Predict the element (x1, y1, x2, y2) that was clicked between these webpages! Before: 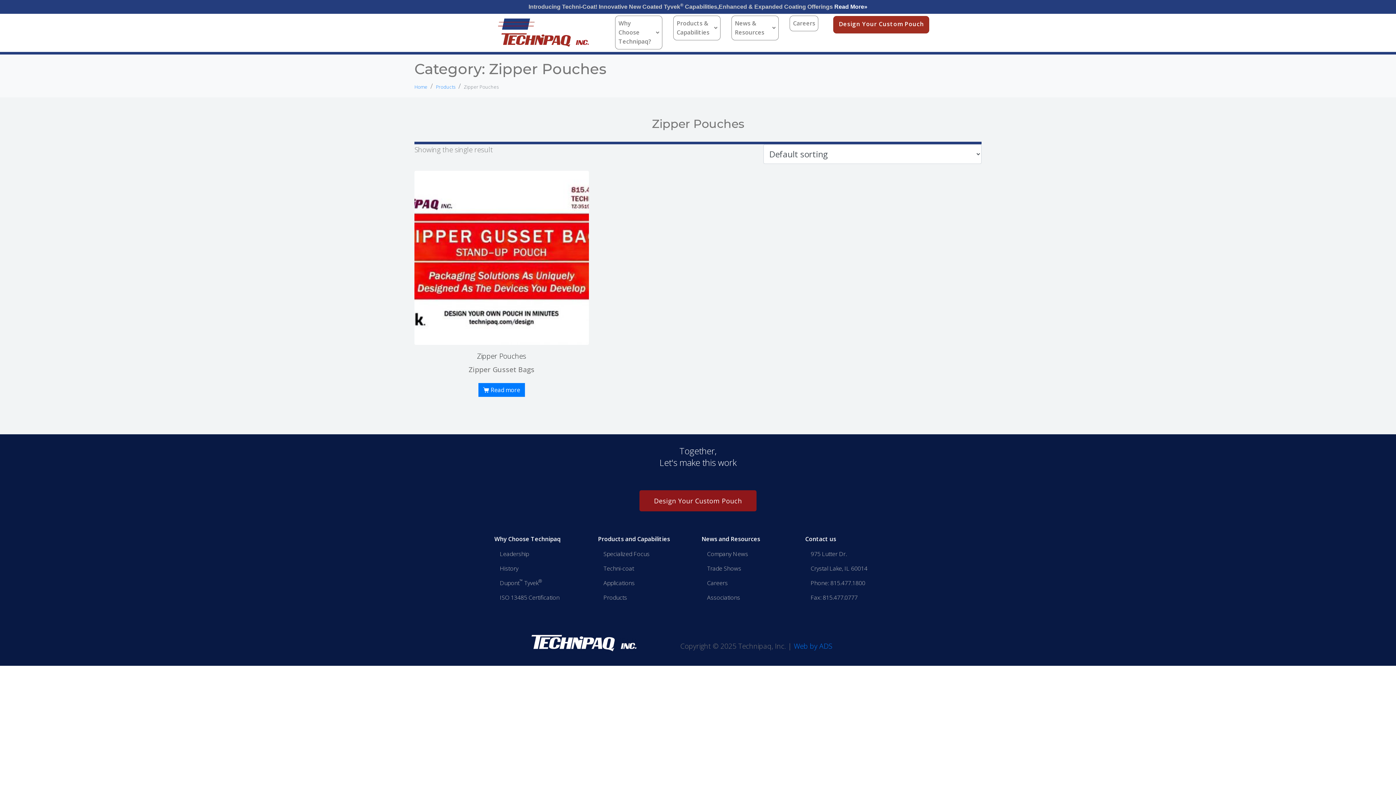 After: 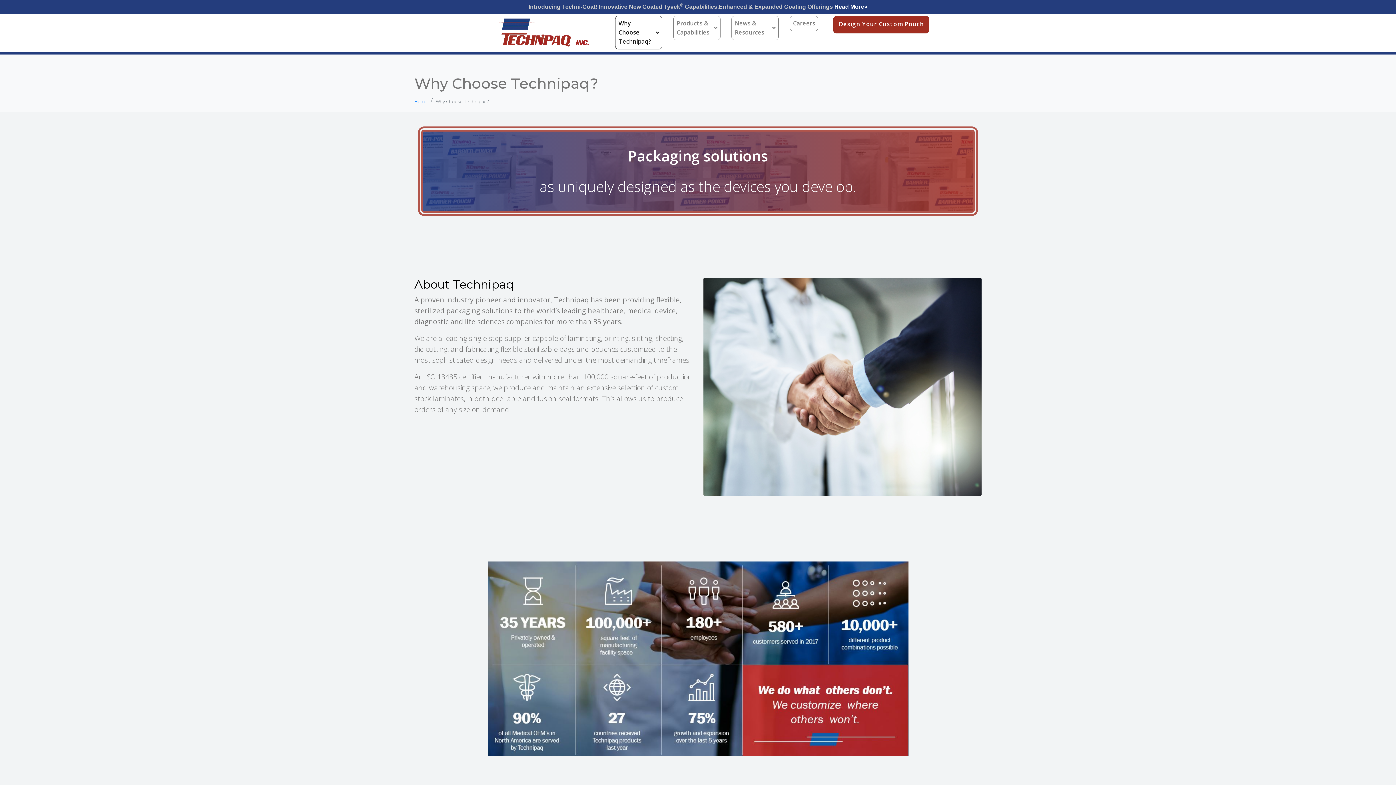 Action: label: Why Choose Technipaq? bbox: (615, 15, 662, 49)